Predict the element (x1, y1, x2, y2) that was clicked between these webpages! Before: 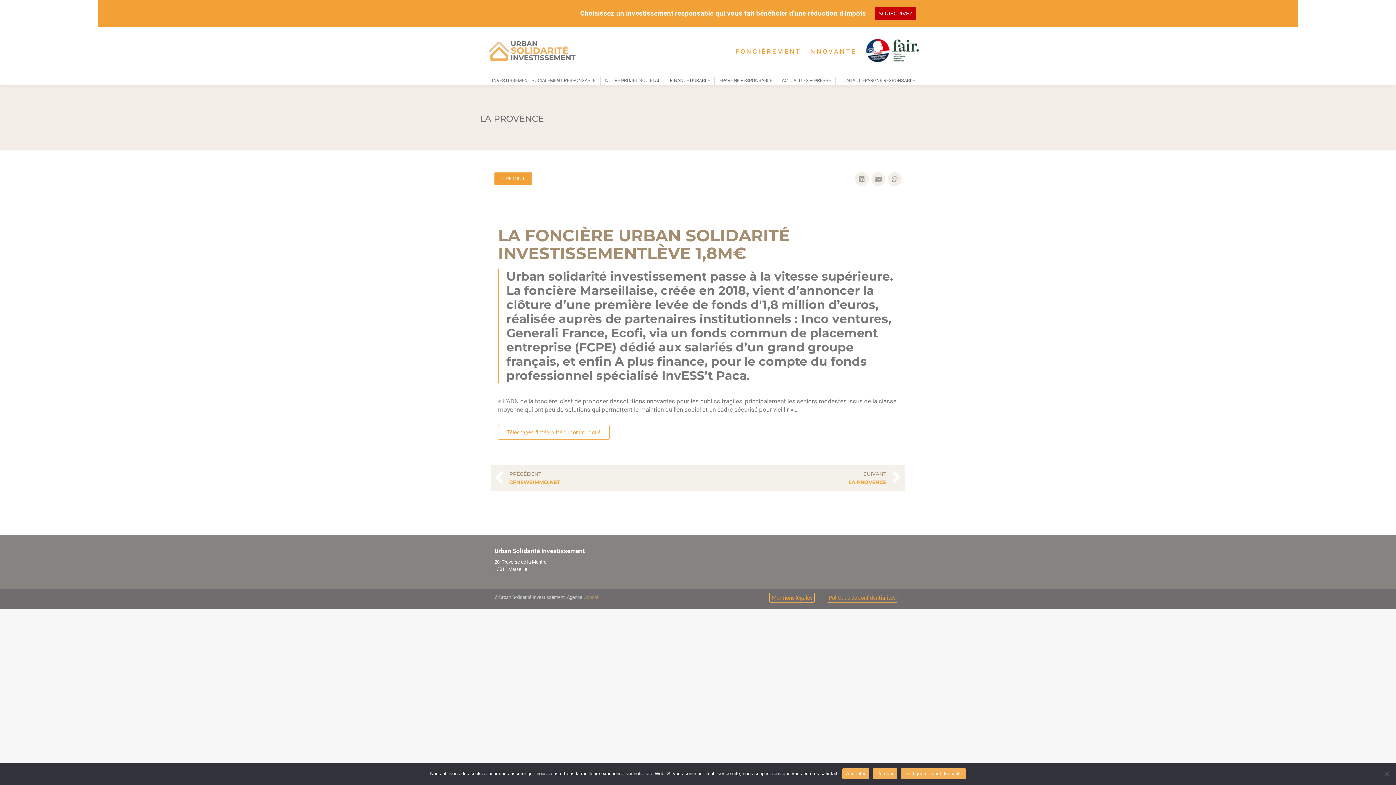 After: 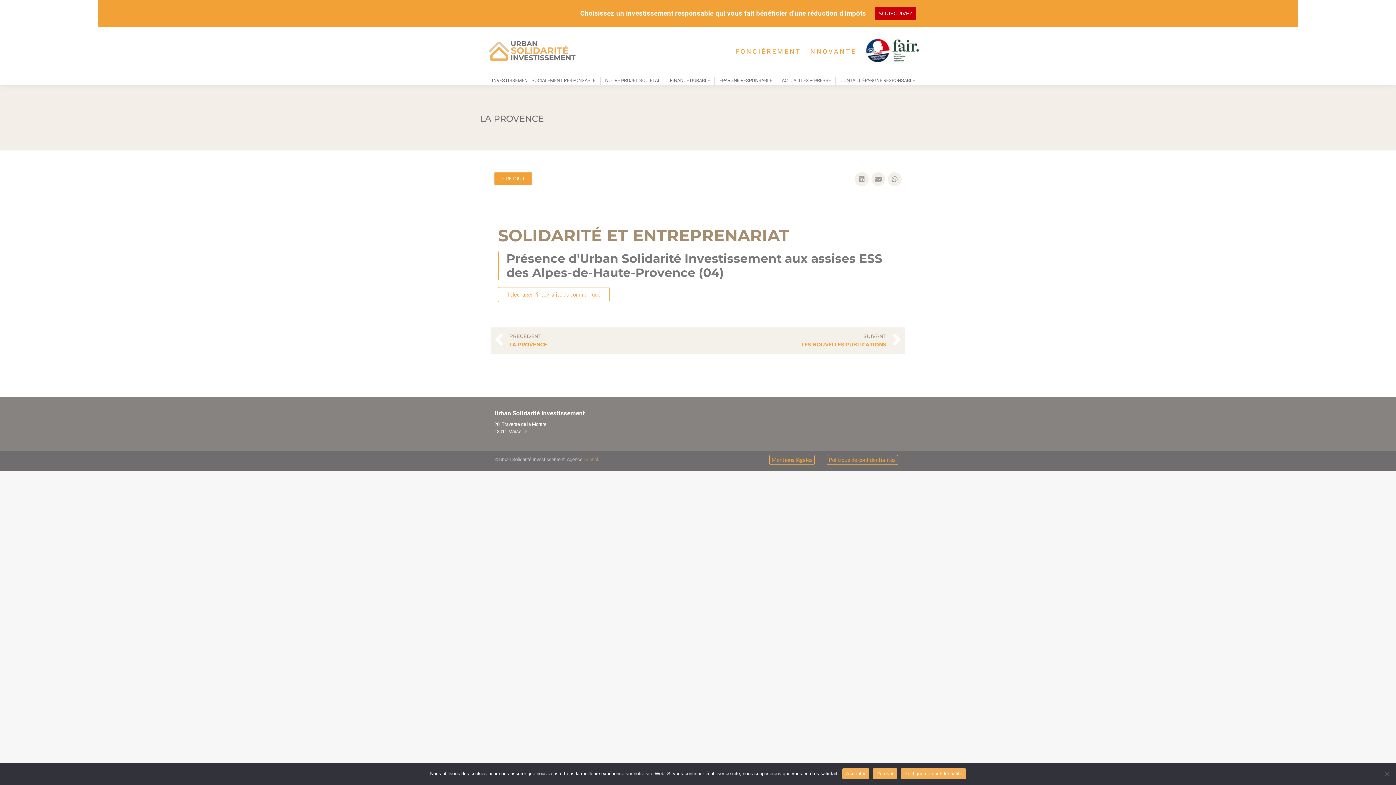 Action: bbox: (698, 469, 901, 488) label: SUIVANT
LA PROVENCE
Suivant